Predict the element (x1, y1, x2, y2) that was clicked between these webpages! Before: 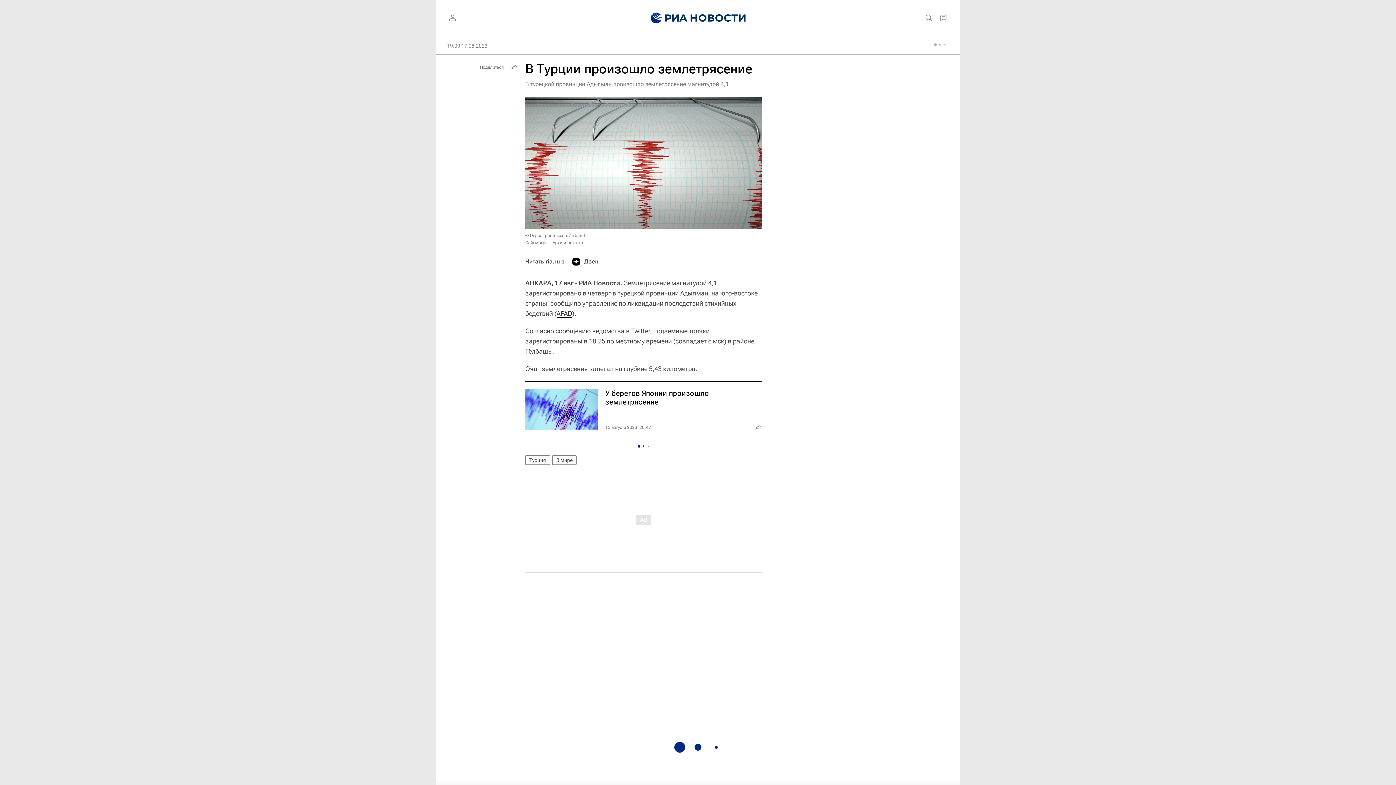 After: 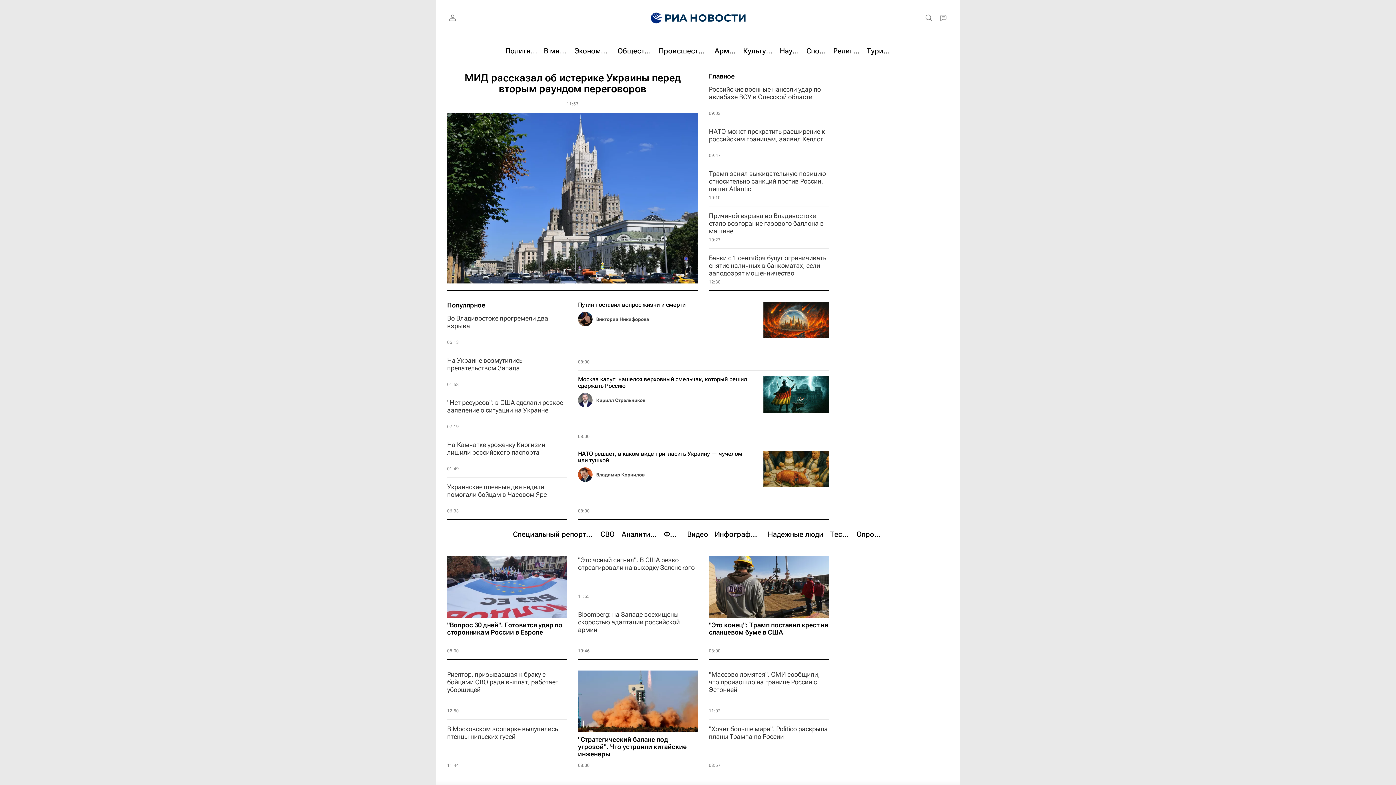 Action: bbox: (639, 0, 756, 36)